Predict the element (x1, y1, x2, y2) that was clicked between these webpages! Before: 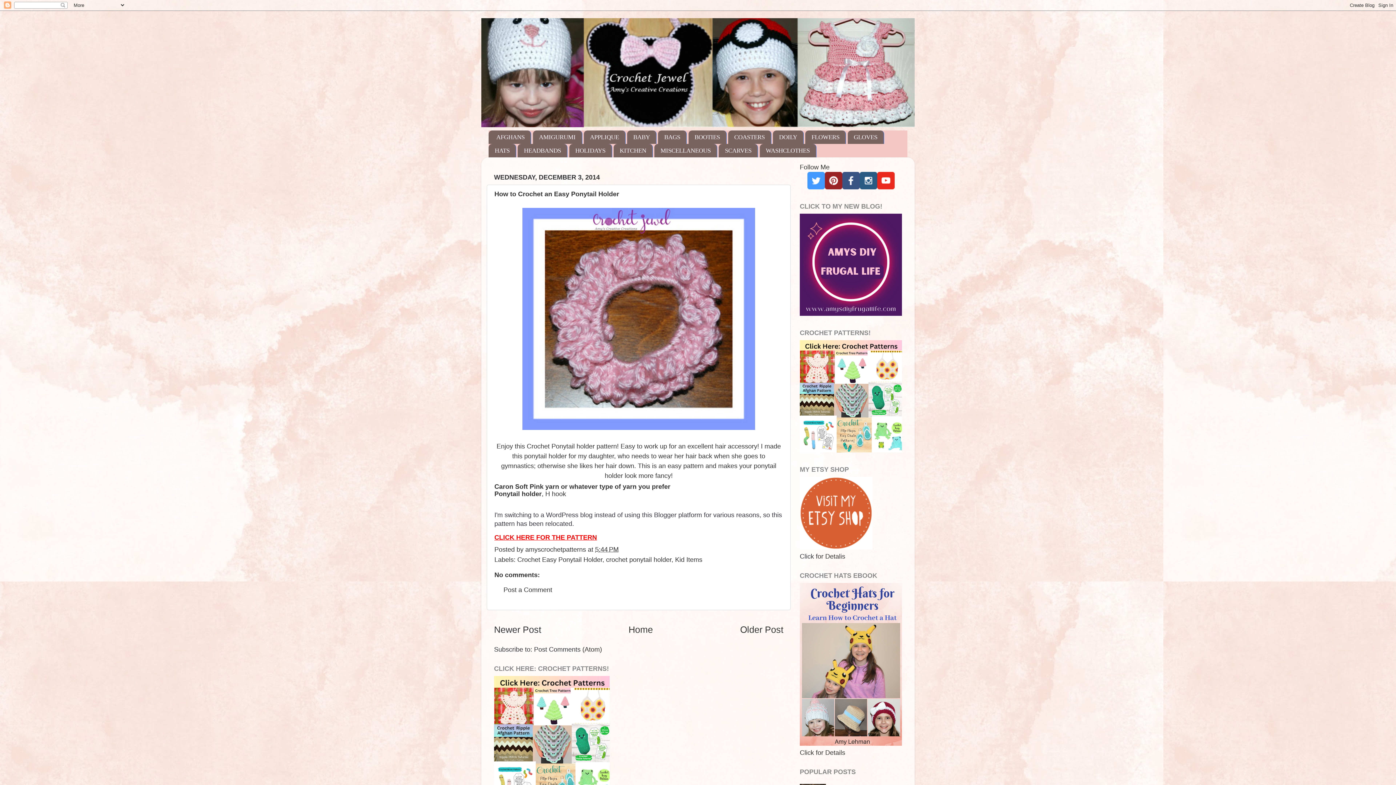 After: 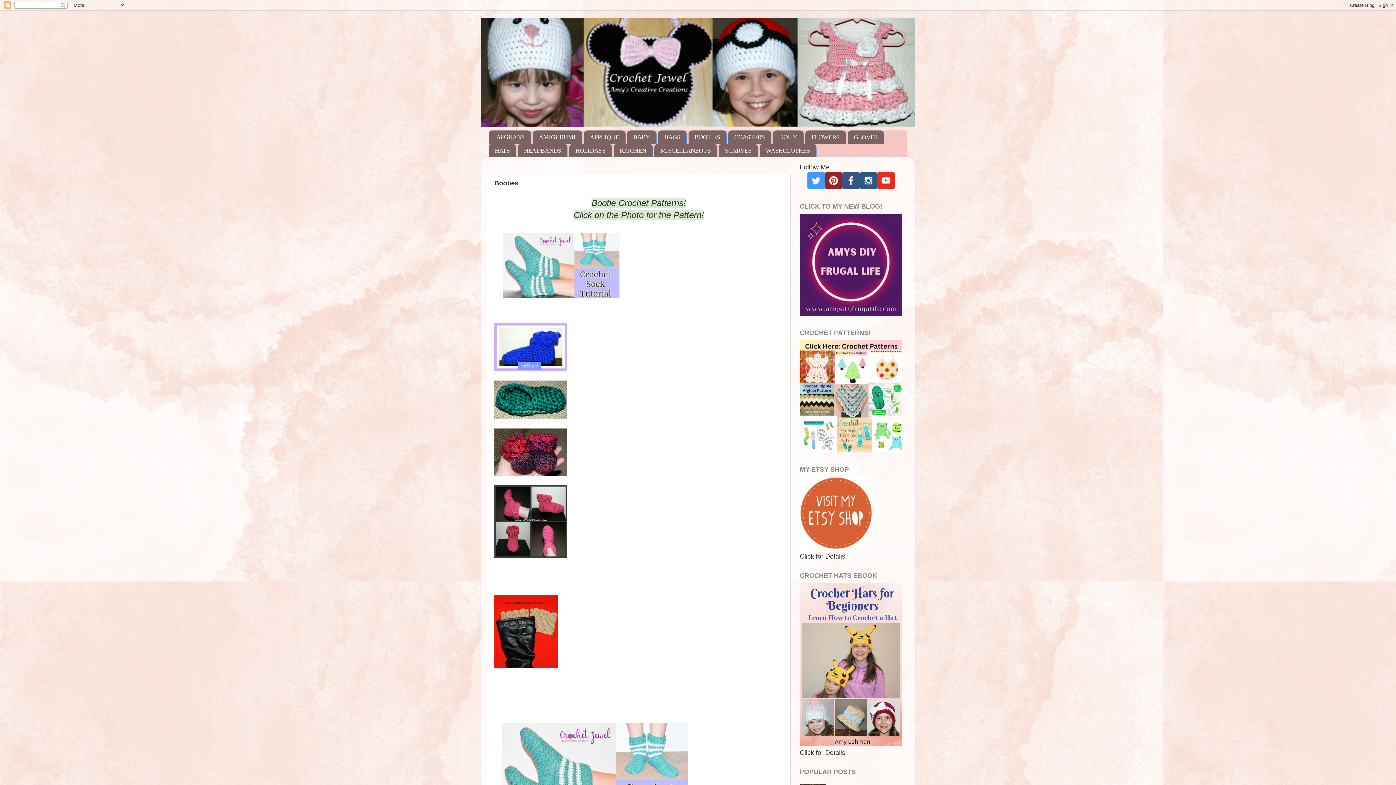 Action: label: BOOTIES bbox: (688, 130, 726, 144)